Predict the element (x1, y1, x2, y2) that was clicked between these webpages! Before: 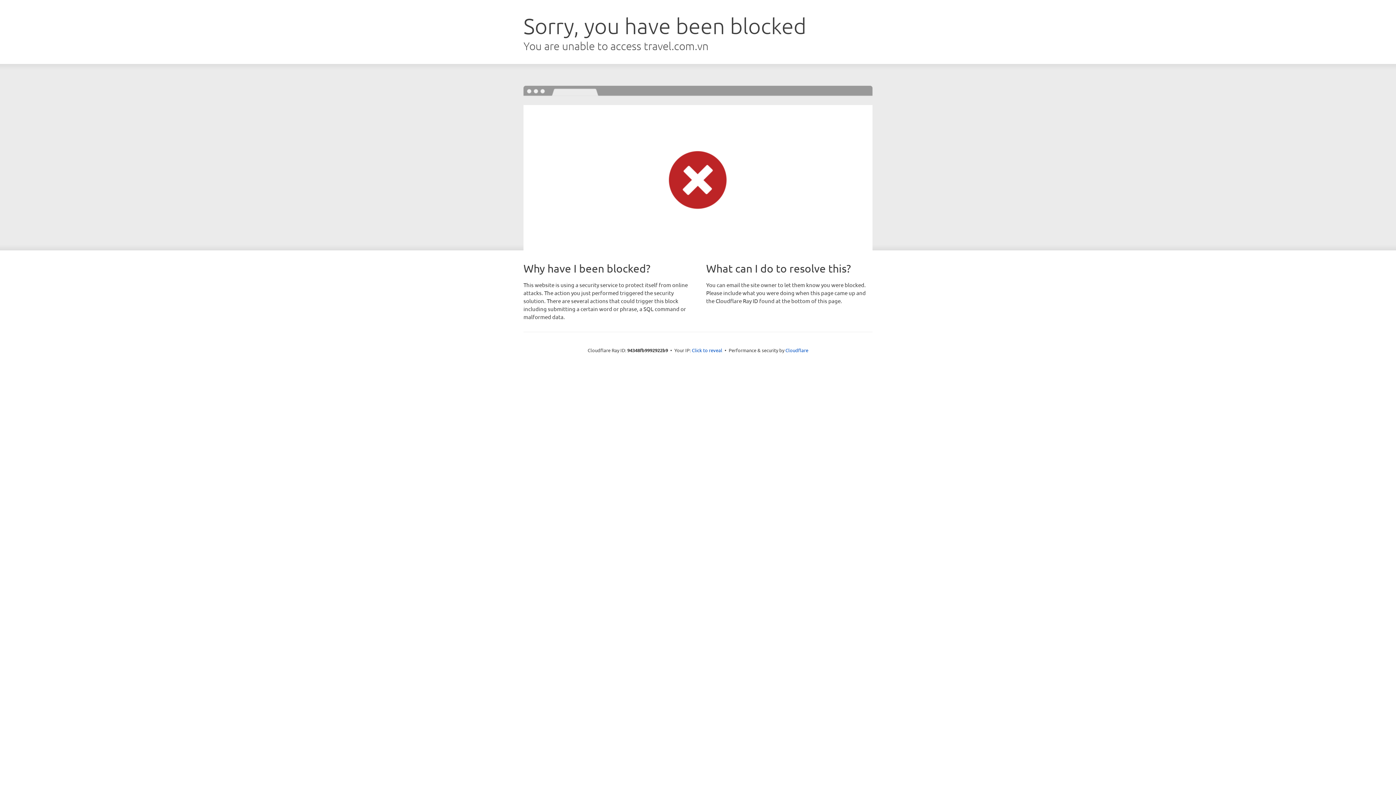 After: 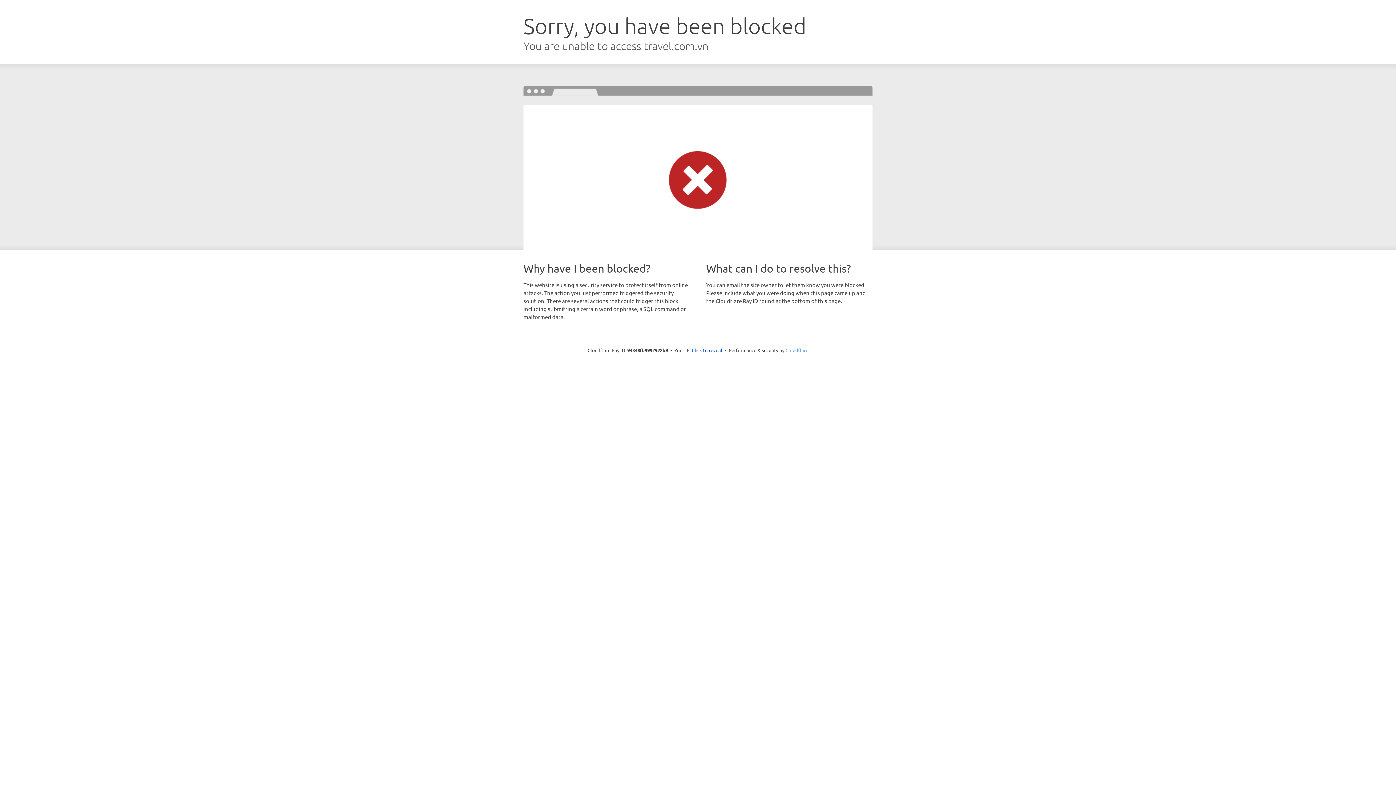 Action: bbox: (785, 347, 808, 353) label: Cloudflare